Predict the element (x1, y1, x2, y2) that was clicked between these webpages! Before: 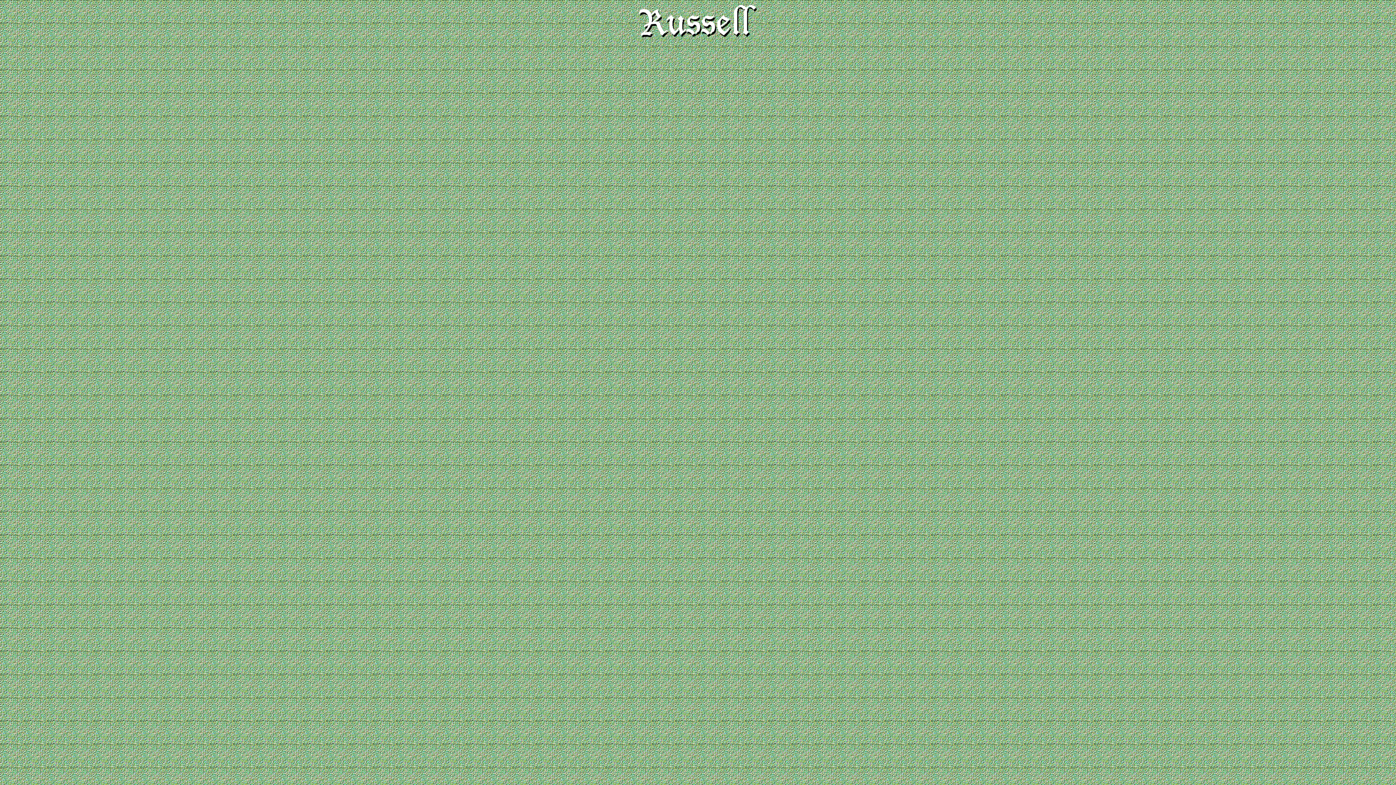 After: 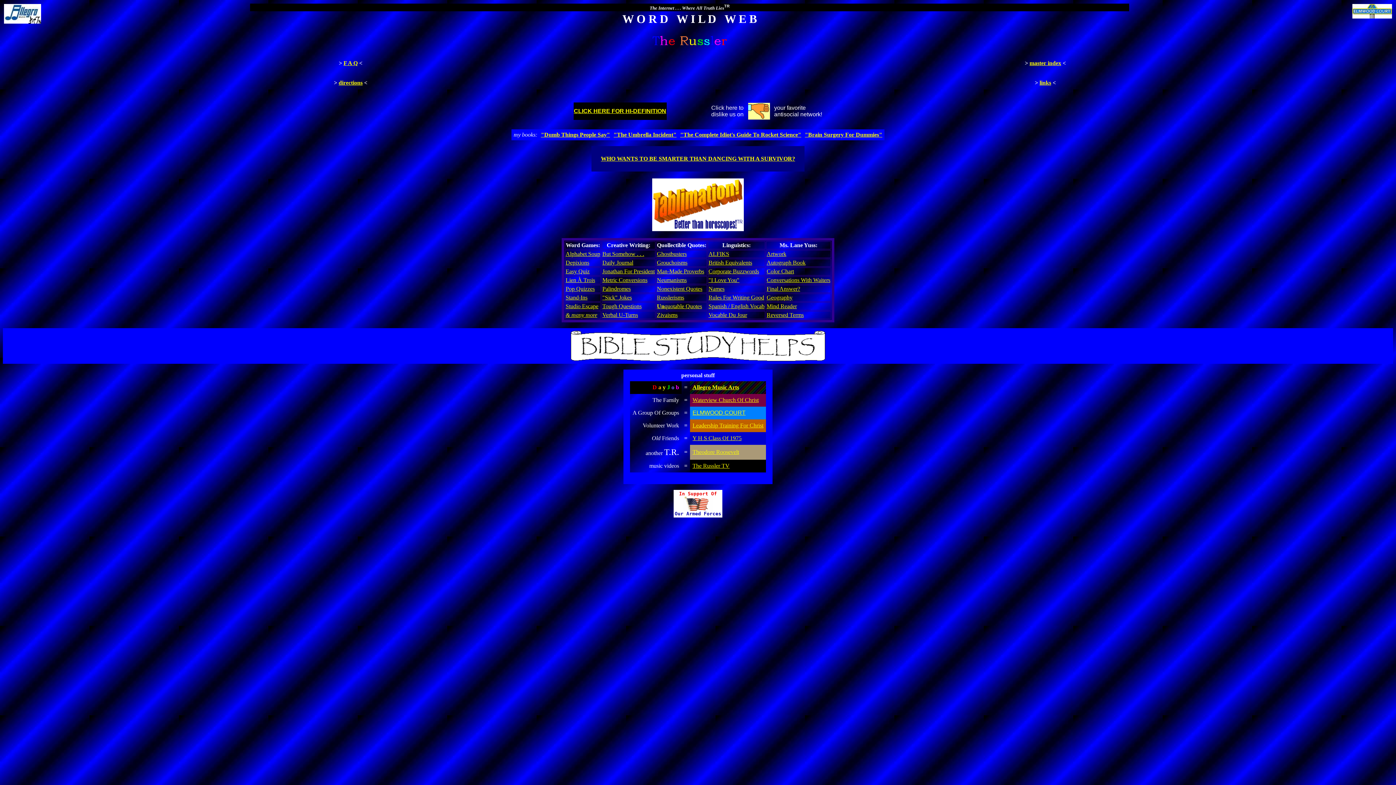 Action: bbox: (636, 36, 759, 42)